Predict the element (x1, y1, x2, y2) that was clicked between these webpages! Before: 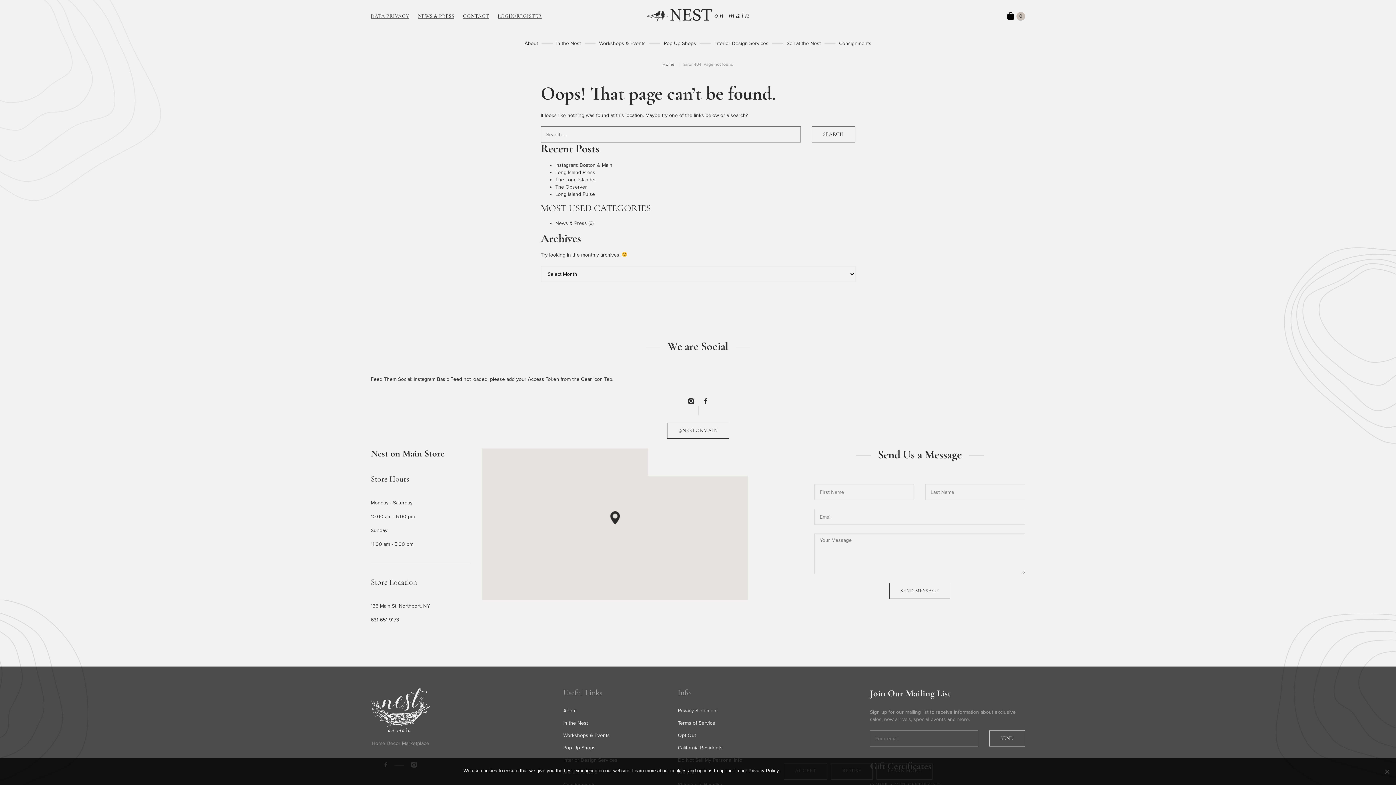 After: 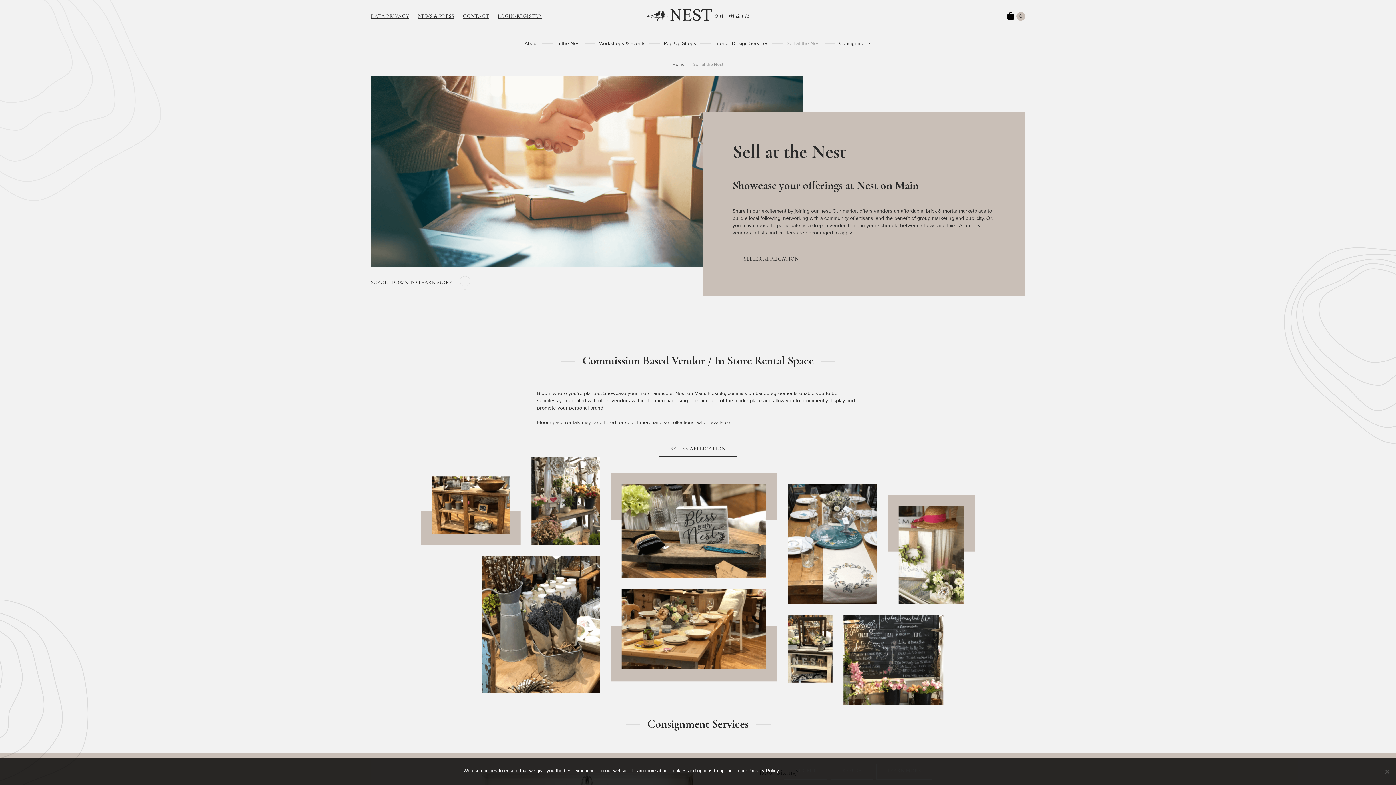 Action: bbox: (783, 36, 824, 50) label: Sell at the Nest